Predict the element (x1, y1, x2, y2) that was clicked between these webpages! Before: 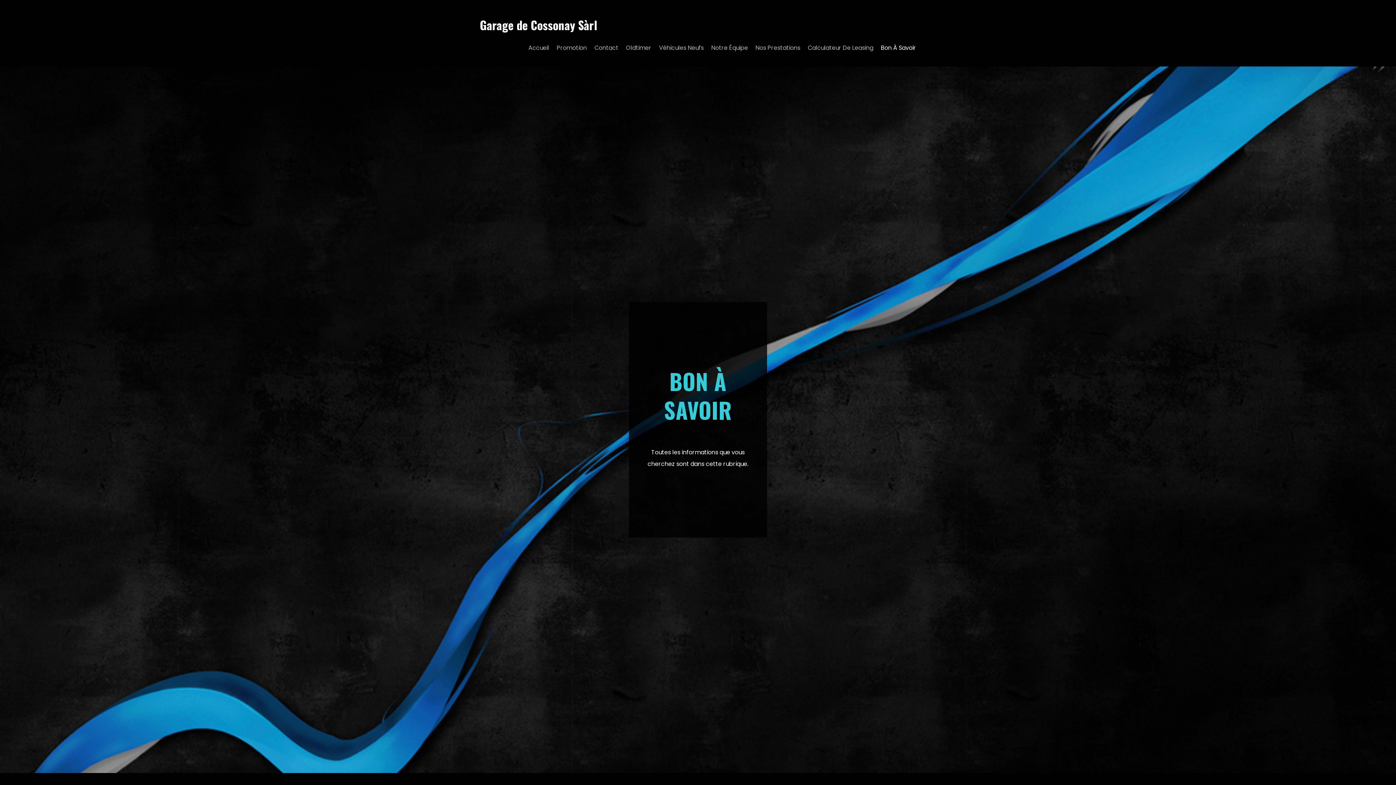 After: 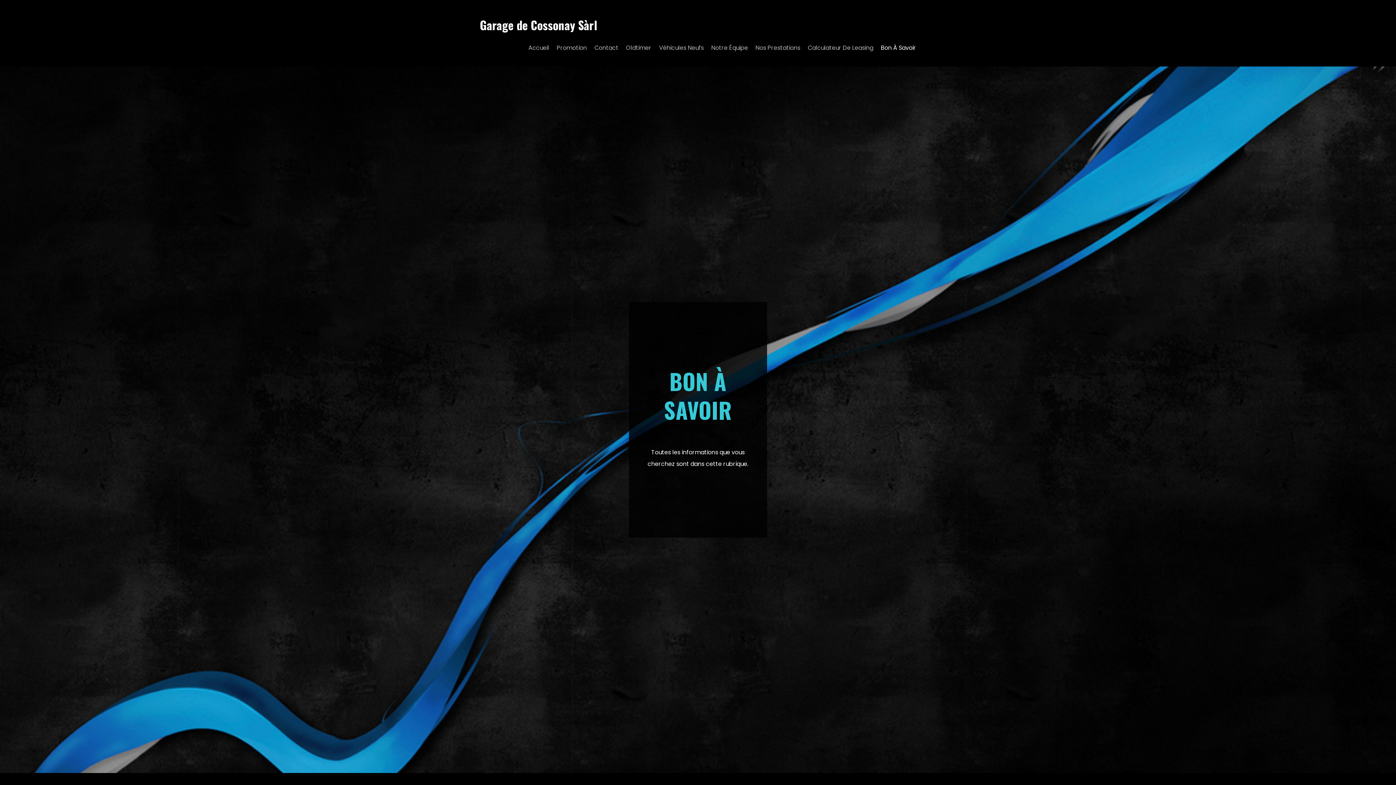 Action: bbox: (881, 43, 916, 52) label: Bon À Savoir